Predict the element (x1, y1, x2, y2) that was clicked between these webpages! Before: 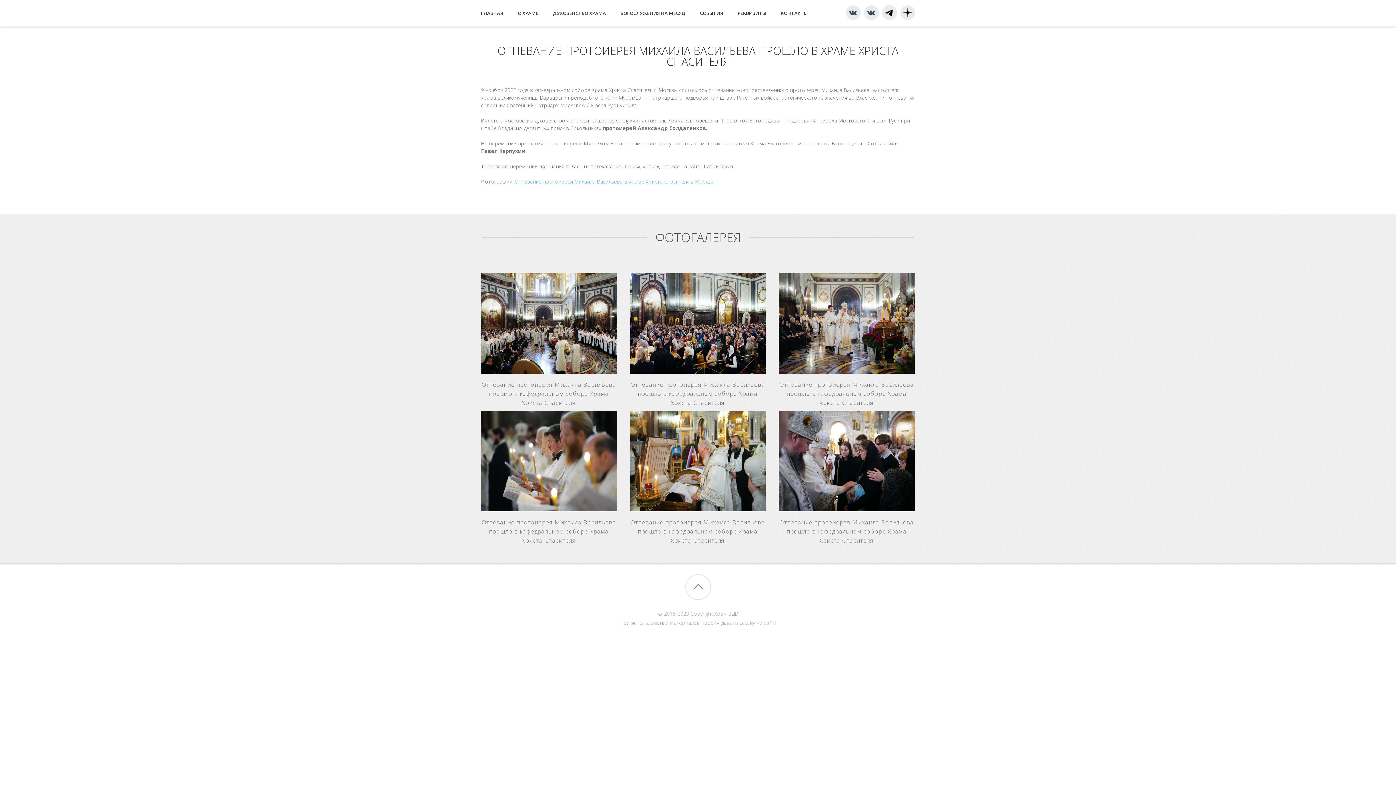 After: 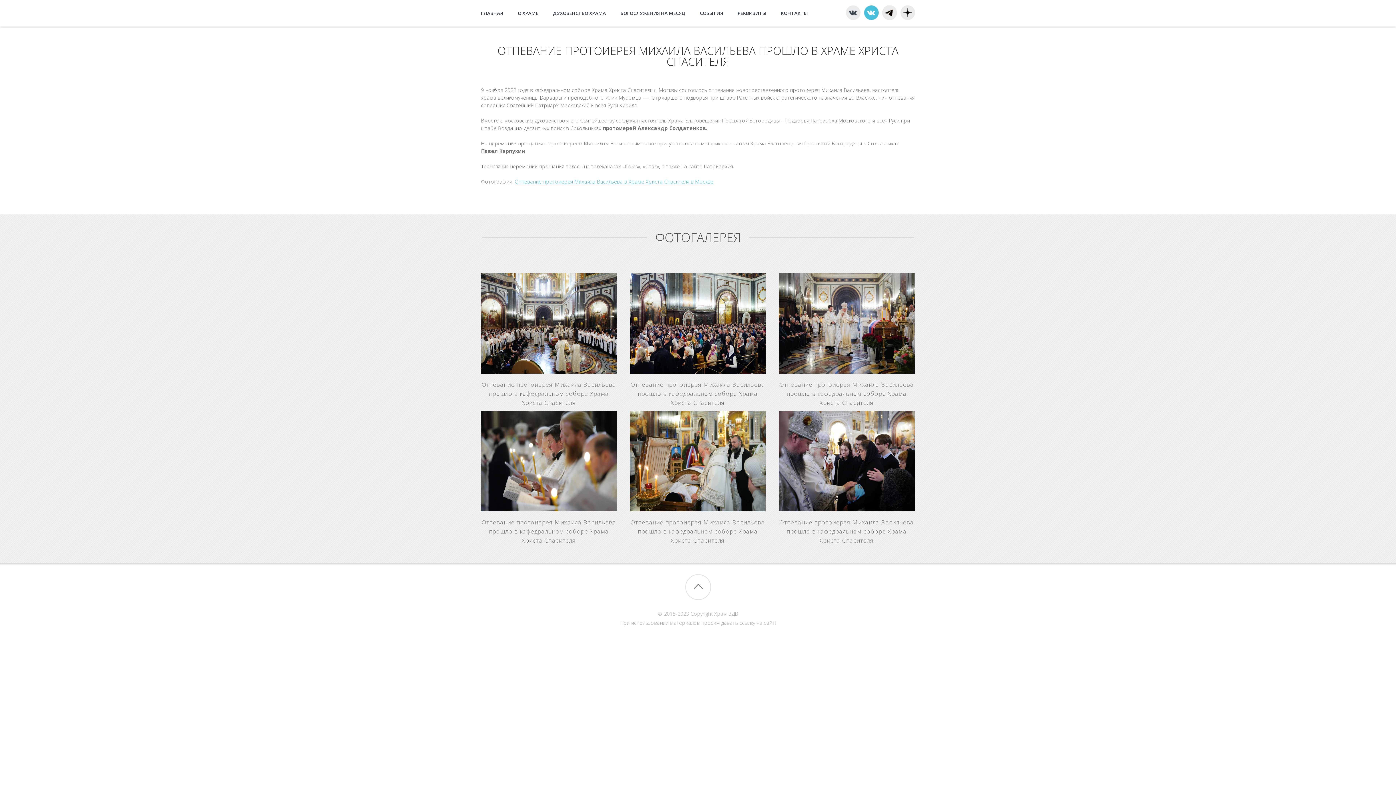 Action: bbox: (864, 5, 878, 20)